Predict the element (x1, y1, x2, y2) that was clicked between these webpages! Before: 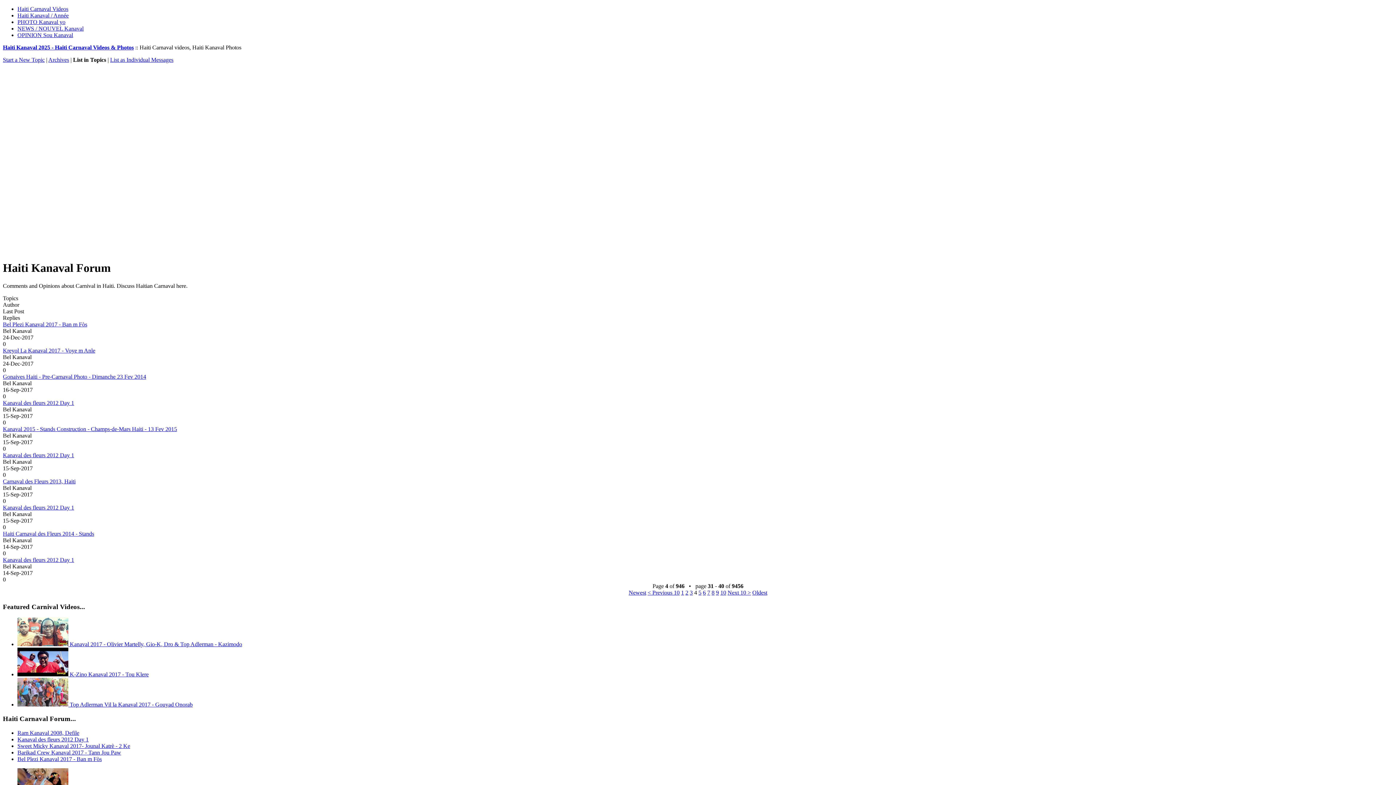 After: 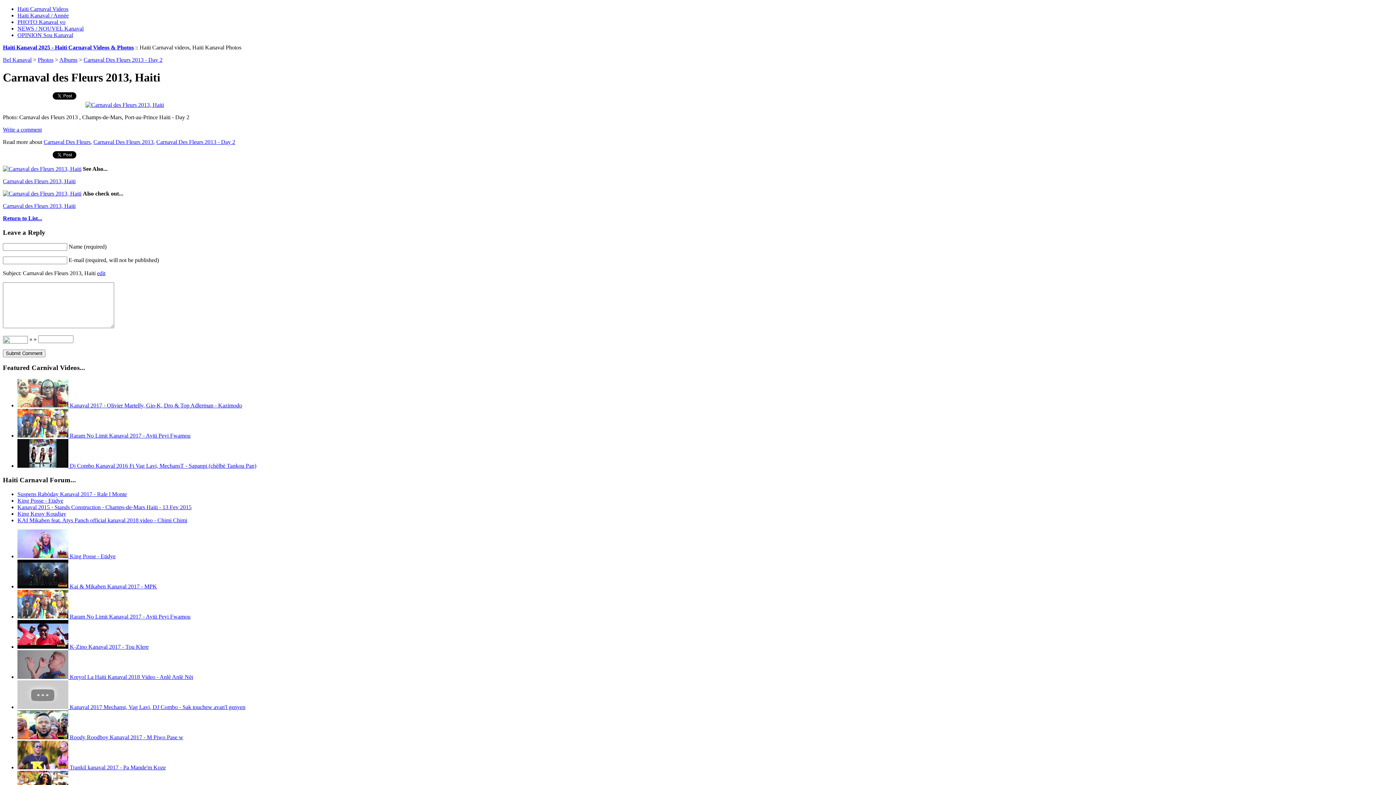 Action: bbox: (2, 478, 75, 484) label: Carnaval des Fleurs 2013, Haiti